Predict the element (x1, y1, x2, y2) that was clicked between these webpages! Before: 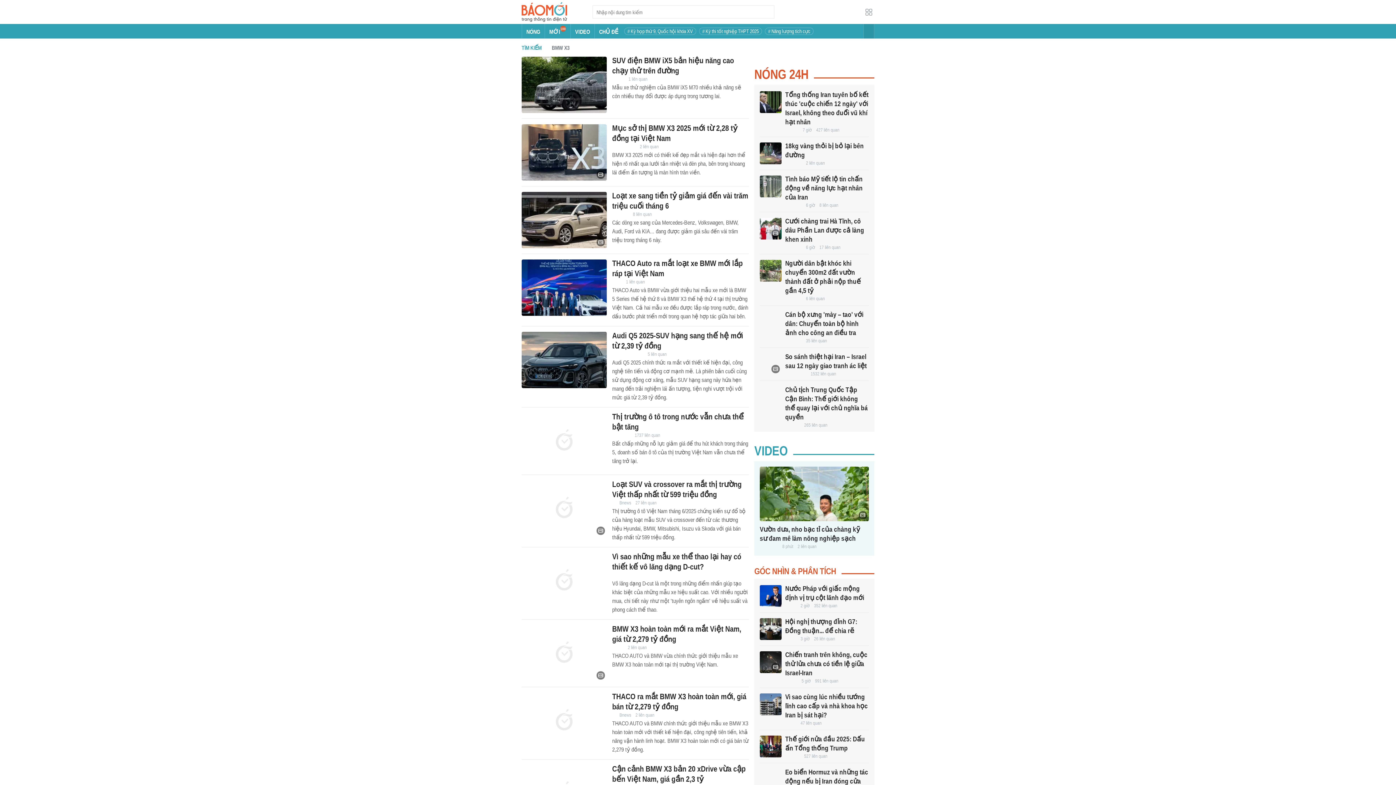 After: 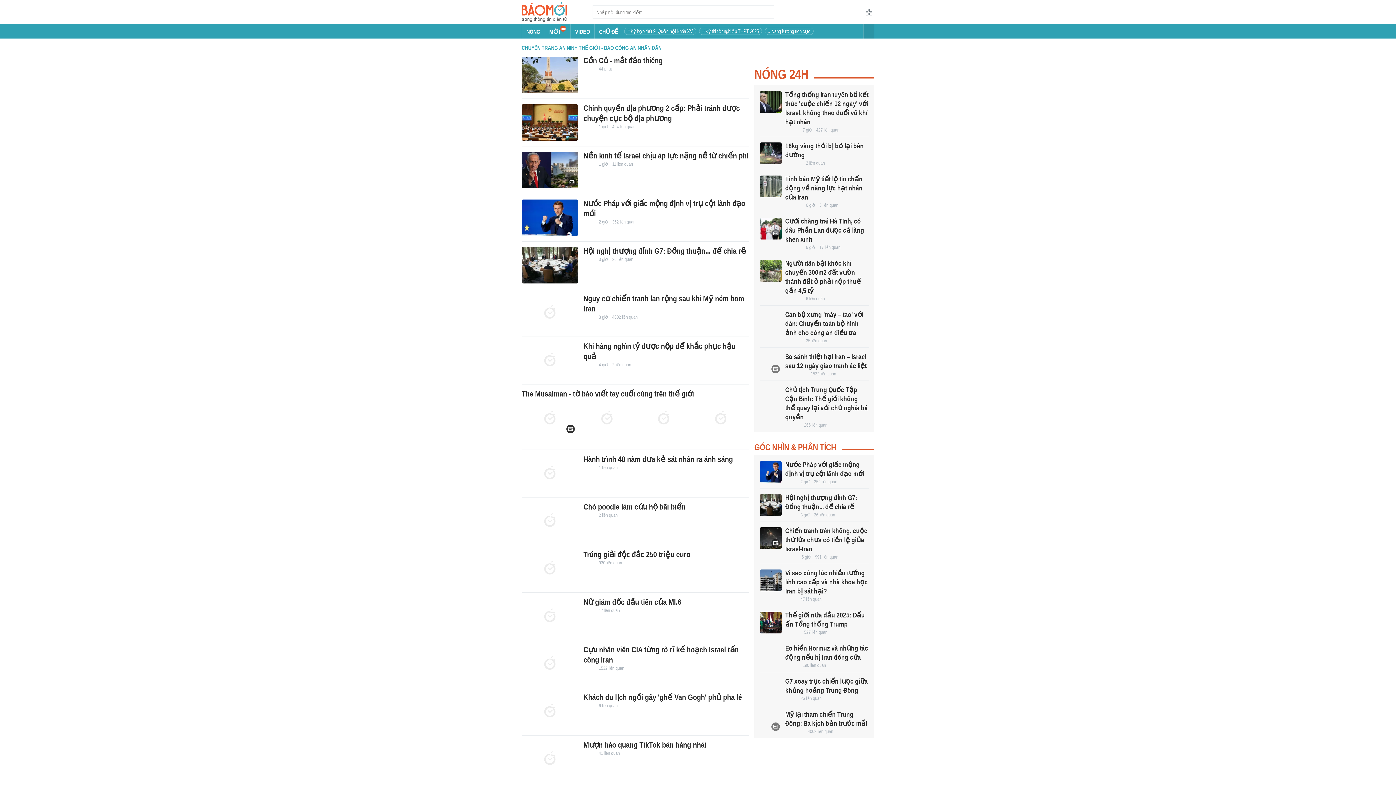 Action: bbox: (785, 720, 796, 726)